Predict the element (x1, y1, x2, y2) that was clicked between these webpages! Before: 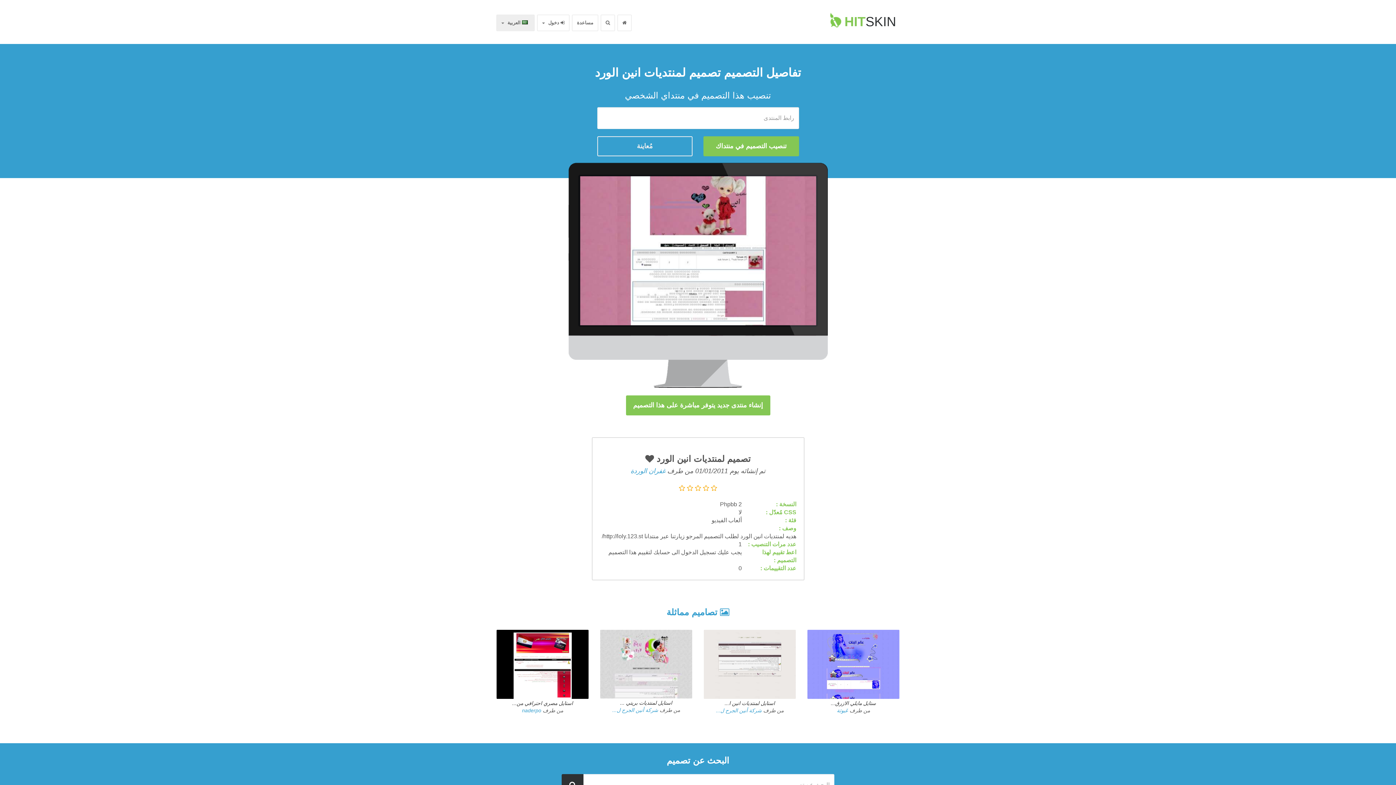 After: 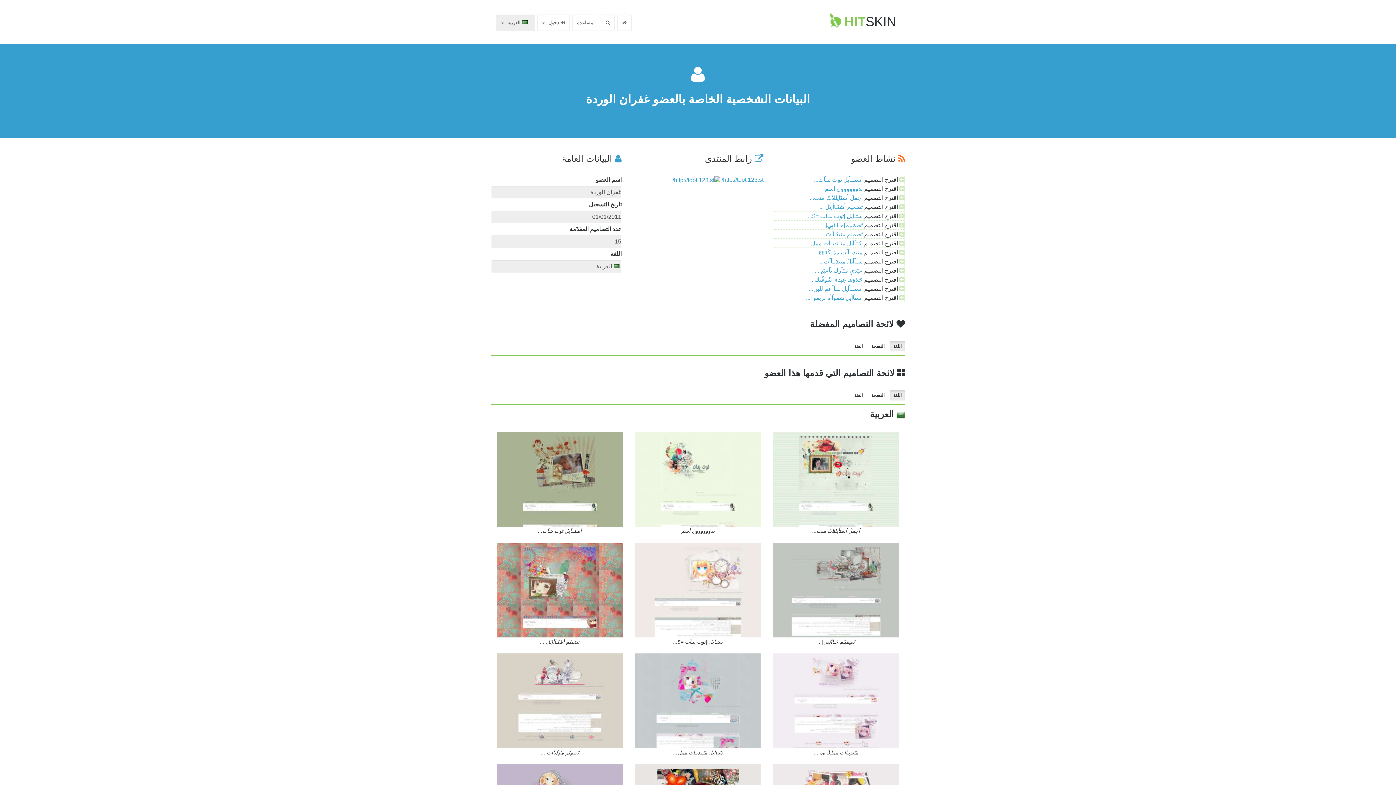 Action: label: غفران الوردة bbox: (630, 467, 665, 474)